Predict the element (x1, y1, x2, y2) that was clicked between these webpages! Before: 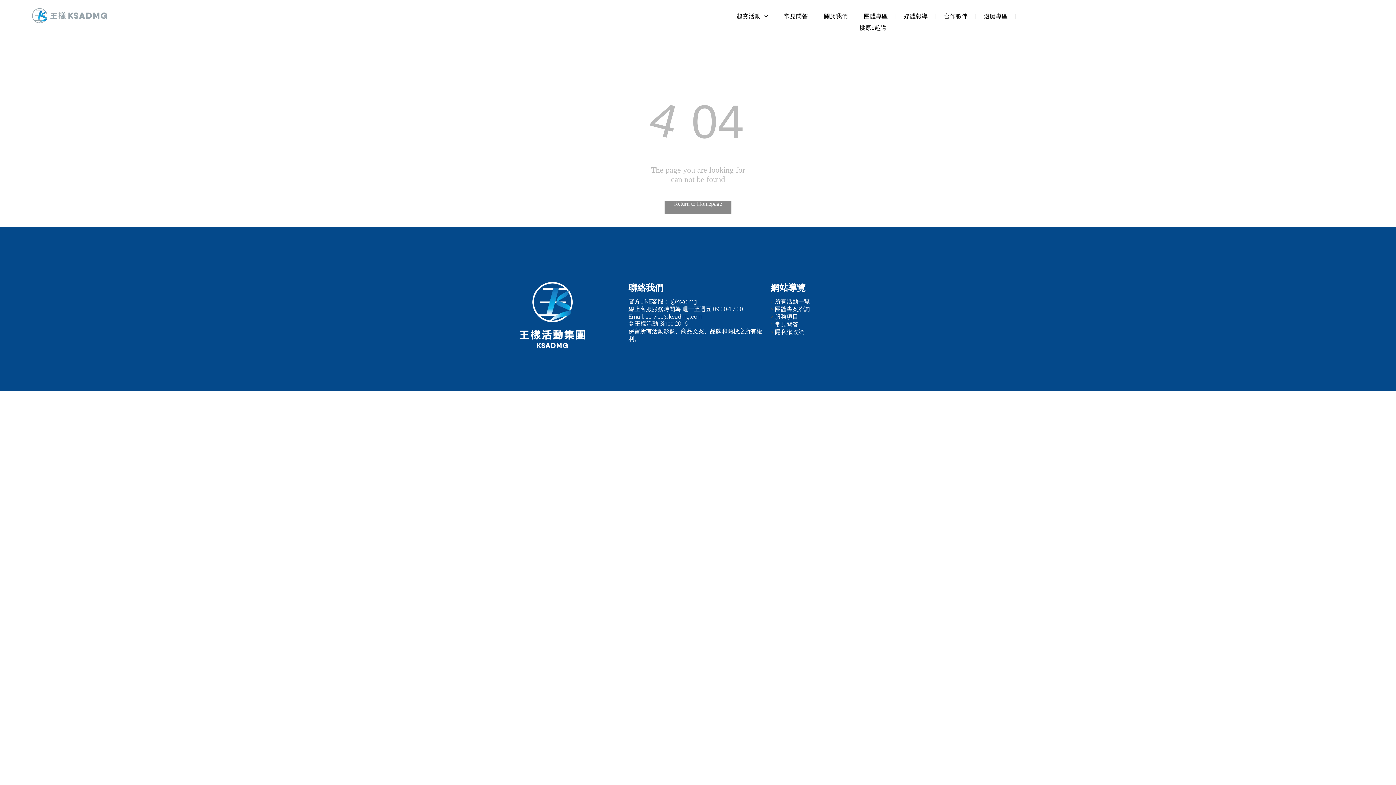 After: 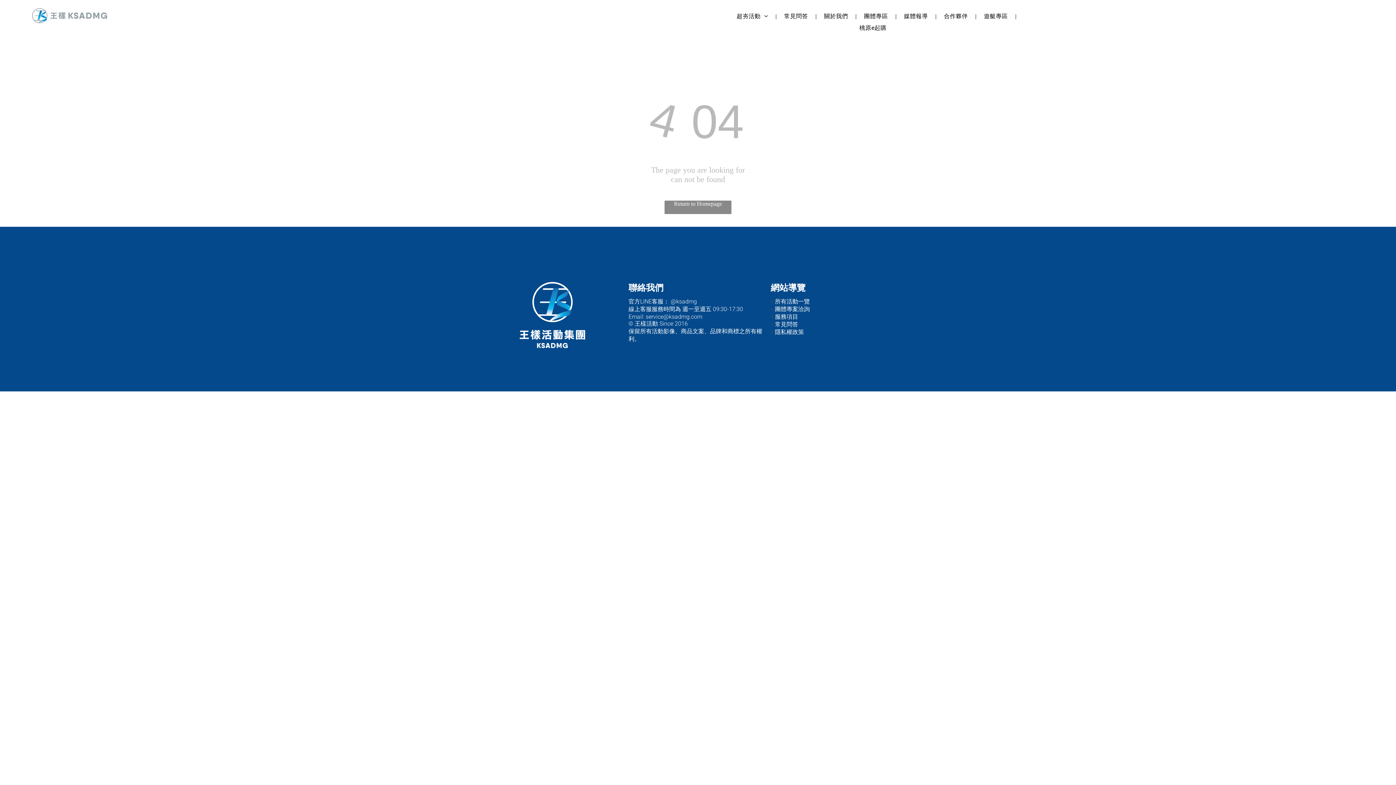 Action: bbox: (775, 328, 804, 335) label: 隱私權政策